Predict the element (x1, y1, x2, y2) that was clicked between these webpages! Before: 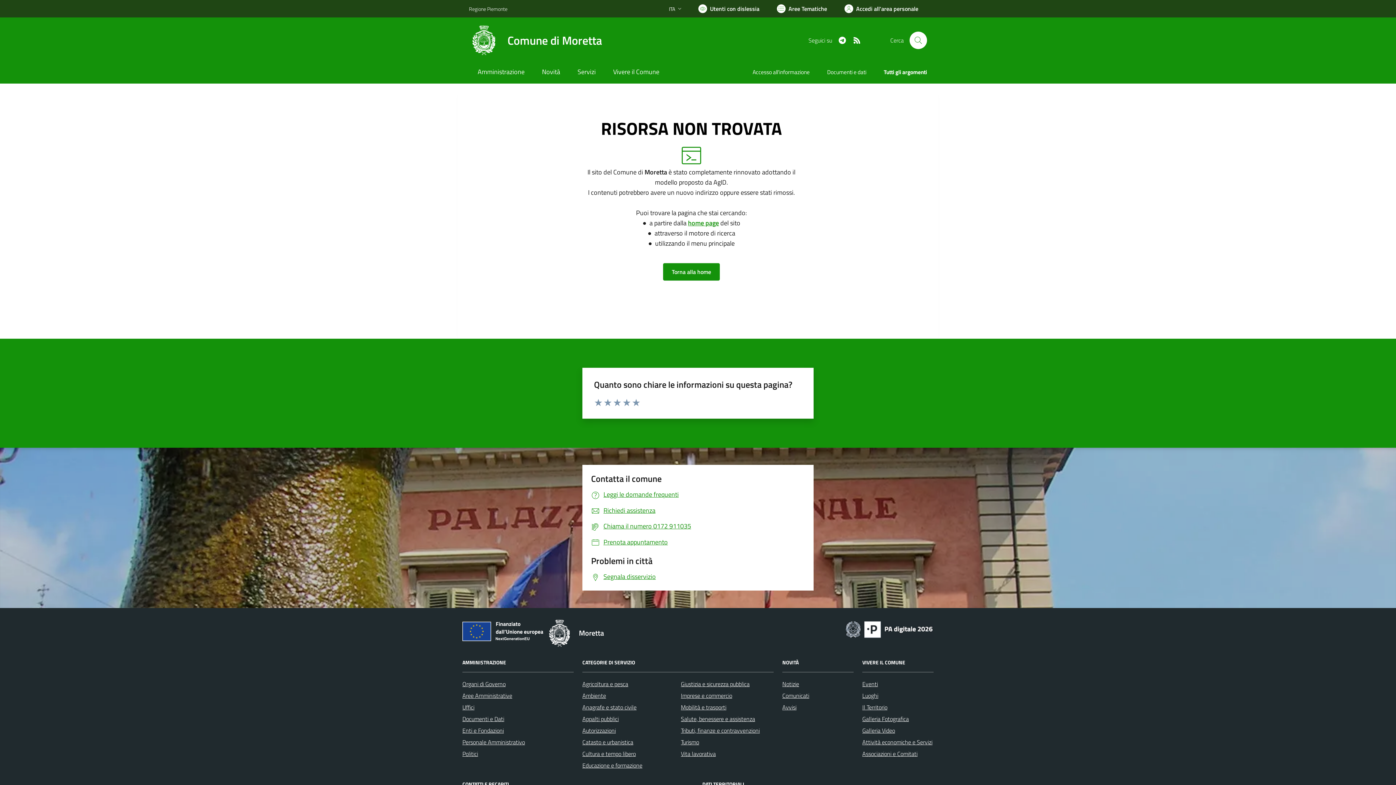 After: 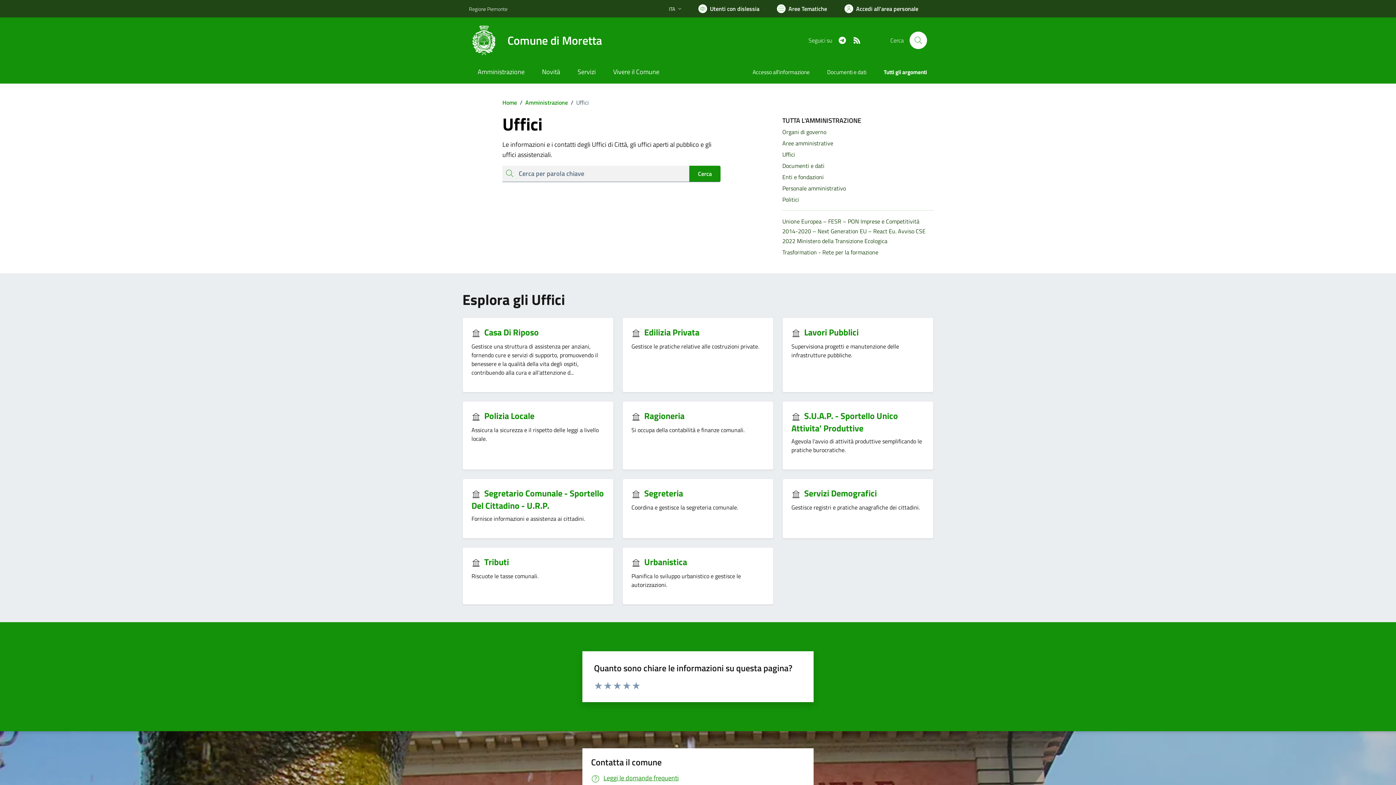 Action: label: Uffici bbox: (462, 703, 474, 711)